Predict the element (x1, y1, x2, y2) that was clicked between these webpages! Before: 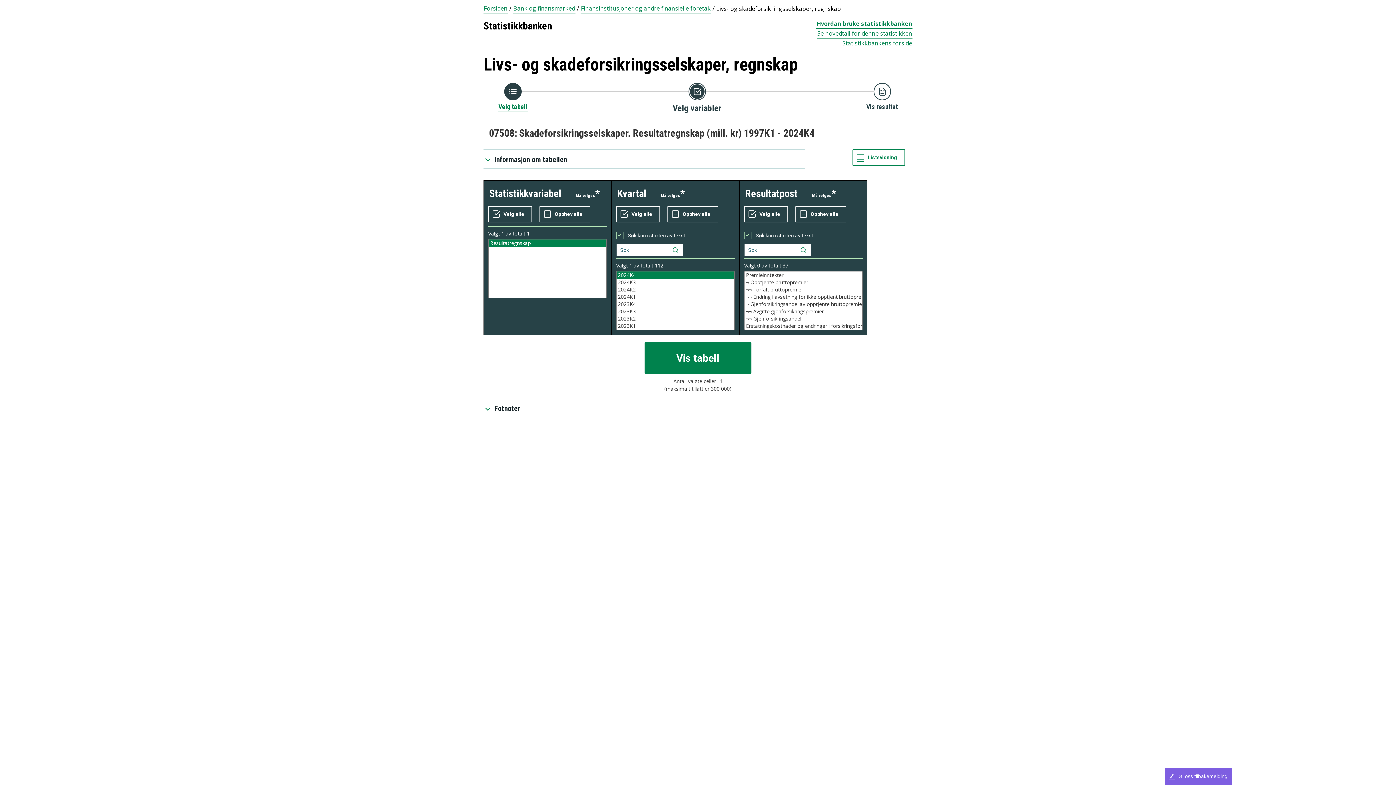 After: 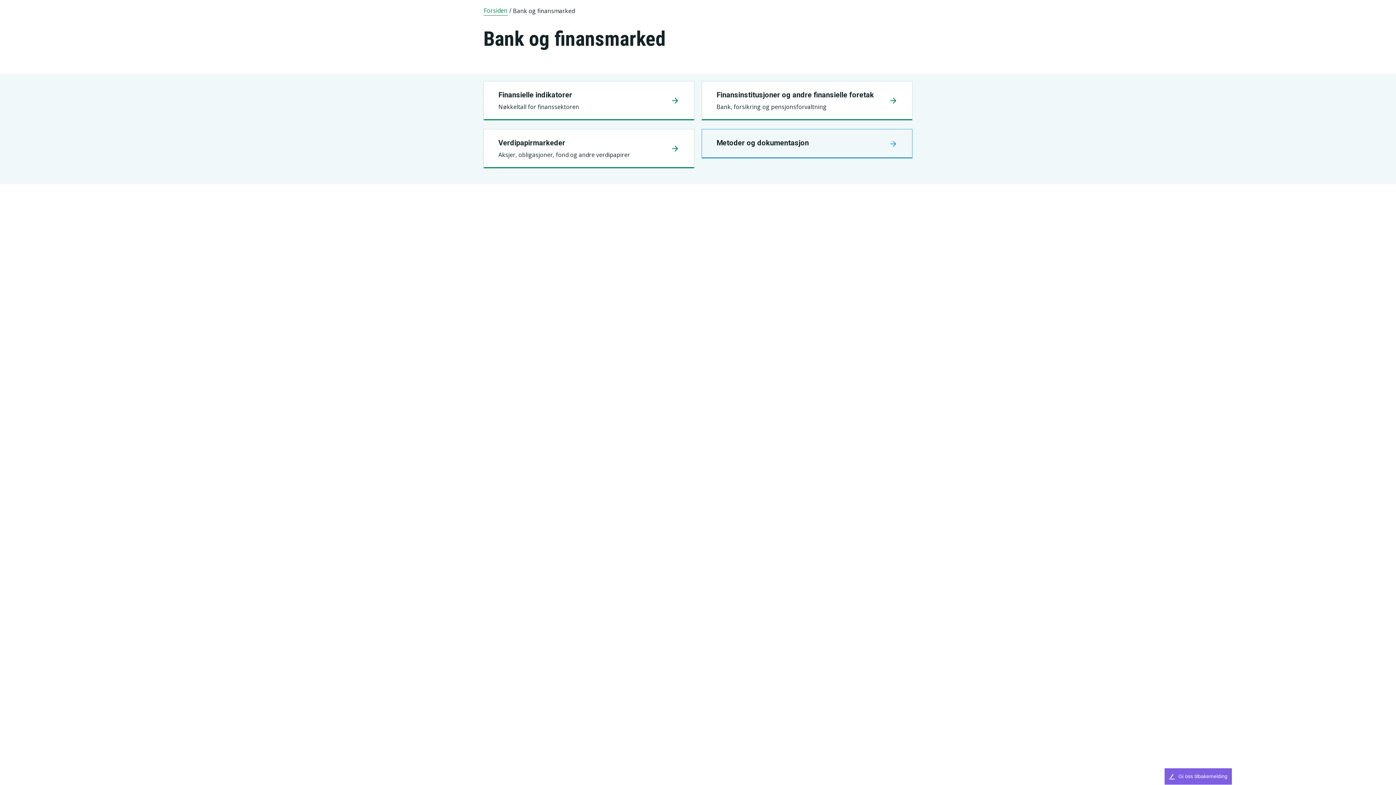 Action: bbox: (513, 4, 575, 13) label: Bank og finansmarked